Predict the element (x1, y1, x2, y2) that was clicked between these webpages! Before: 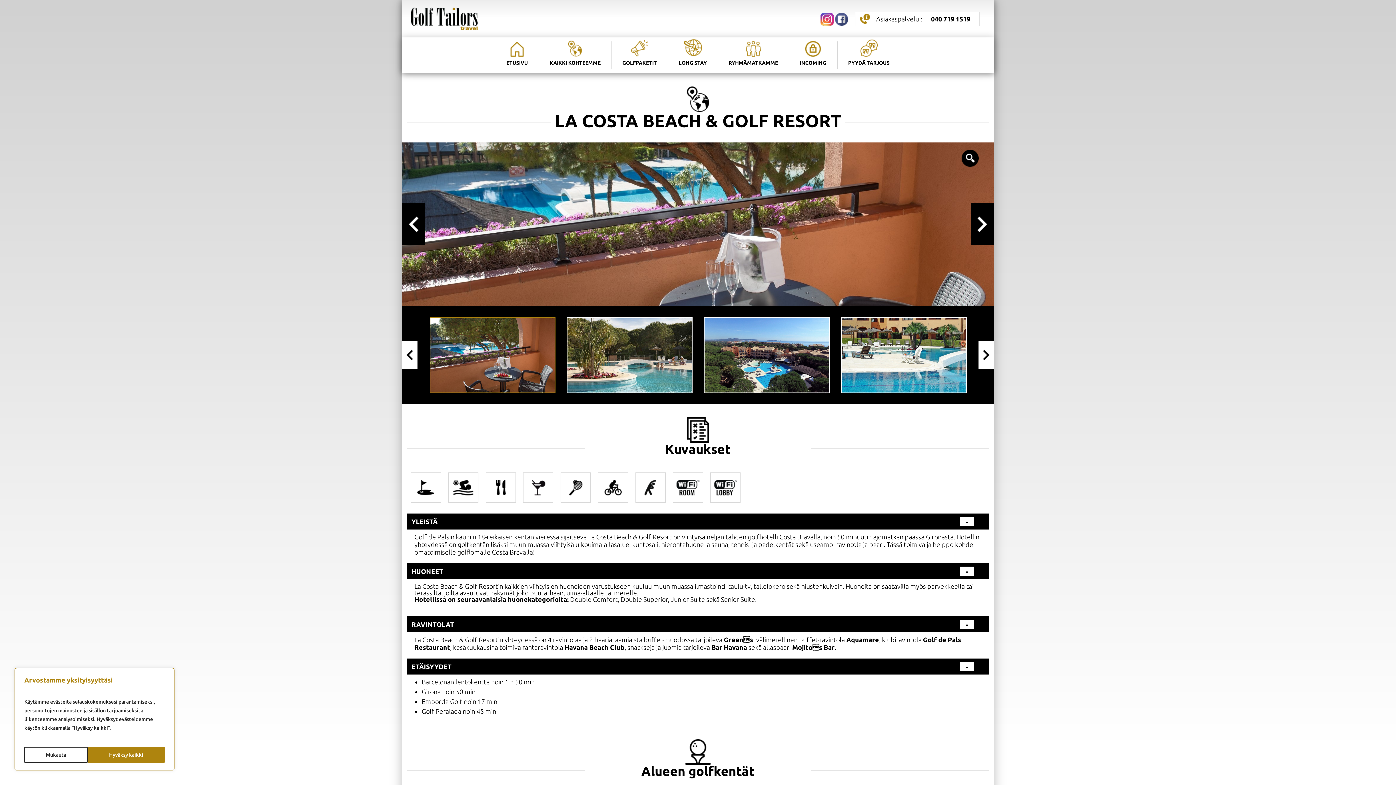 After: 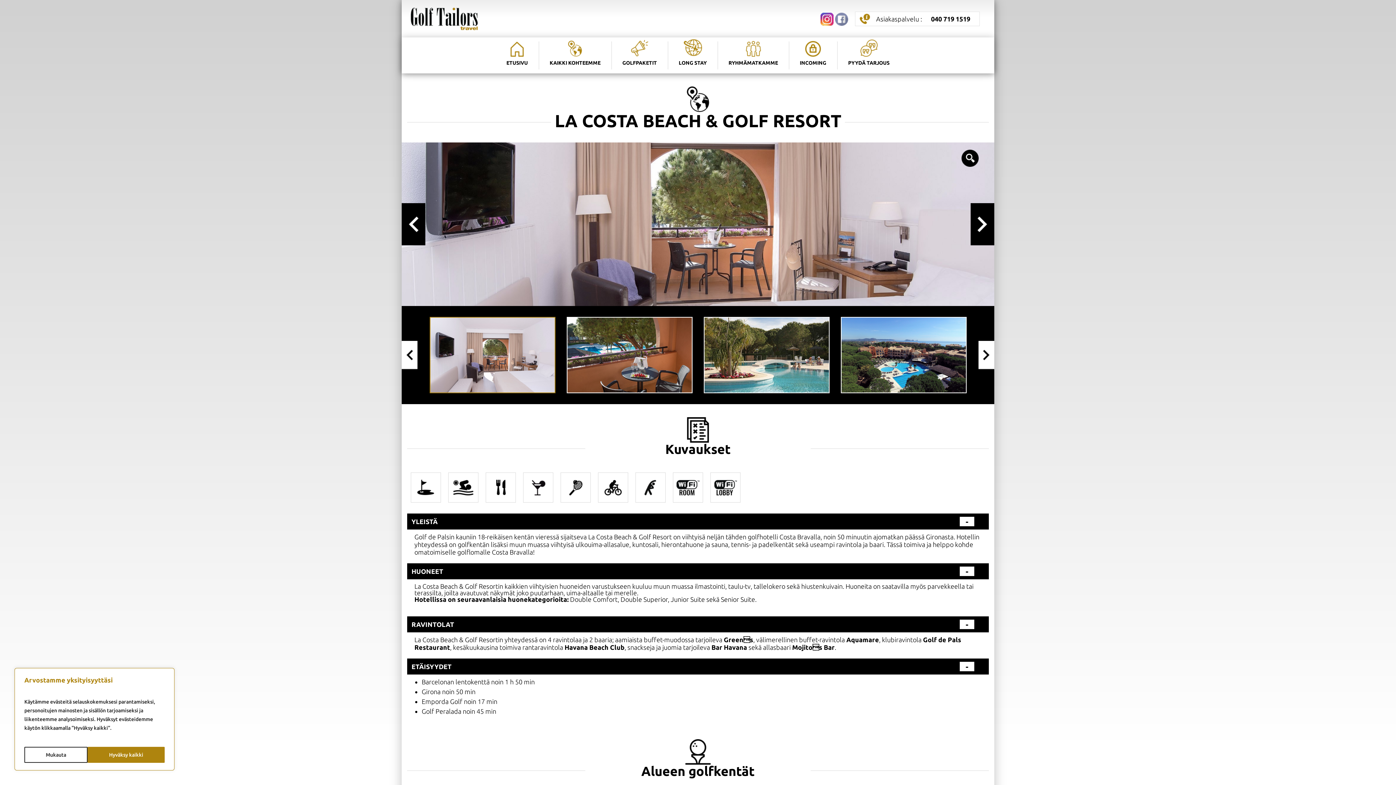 Action: bbox: (835, 12, 848, 25)